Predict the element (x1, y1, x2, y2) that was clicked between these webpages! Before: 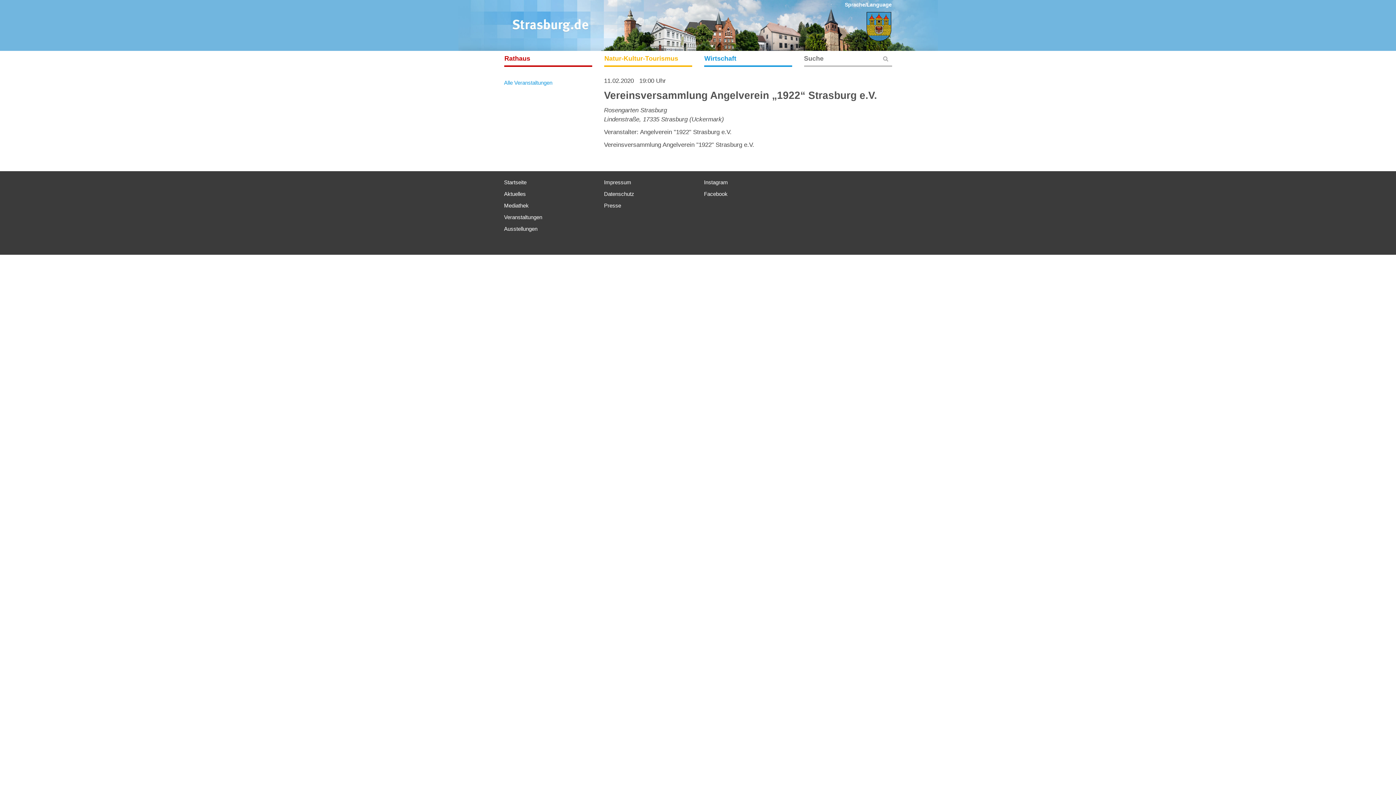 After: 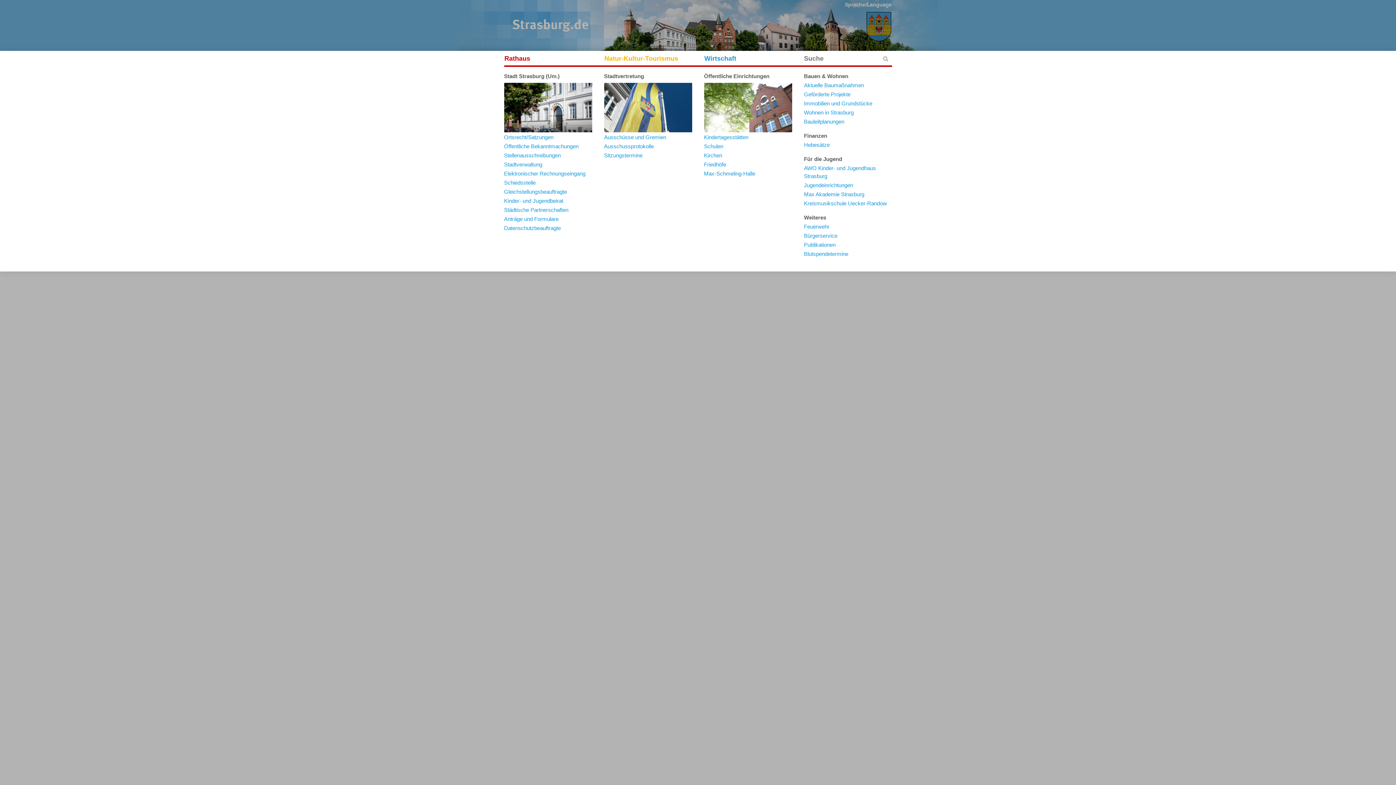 Action: label: Rathaus bbox: (504, 50, 592, 65)